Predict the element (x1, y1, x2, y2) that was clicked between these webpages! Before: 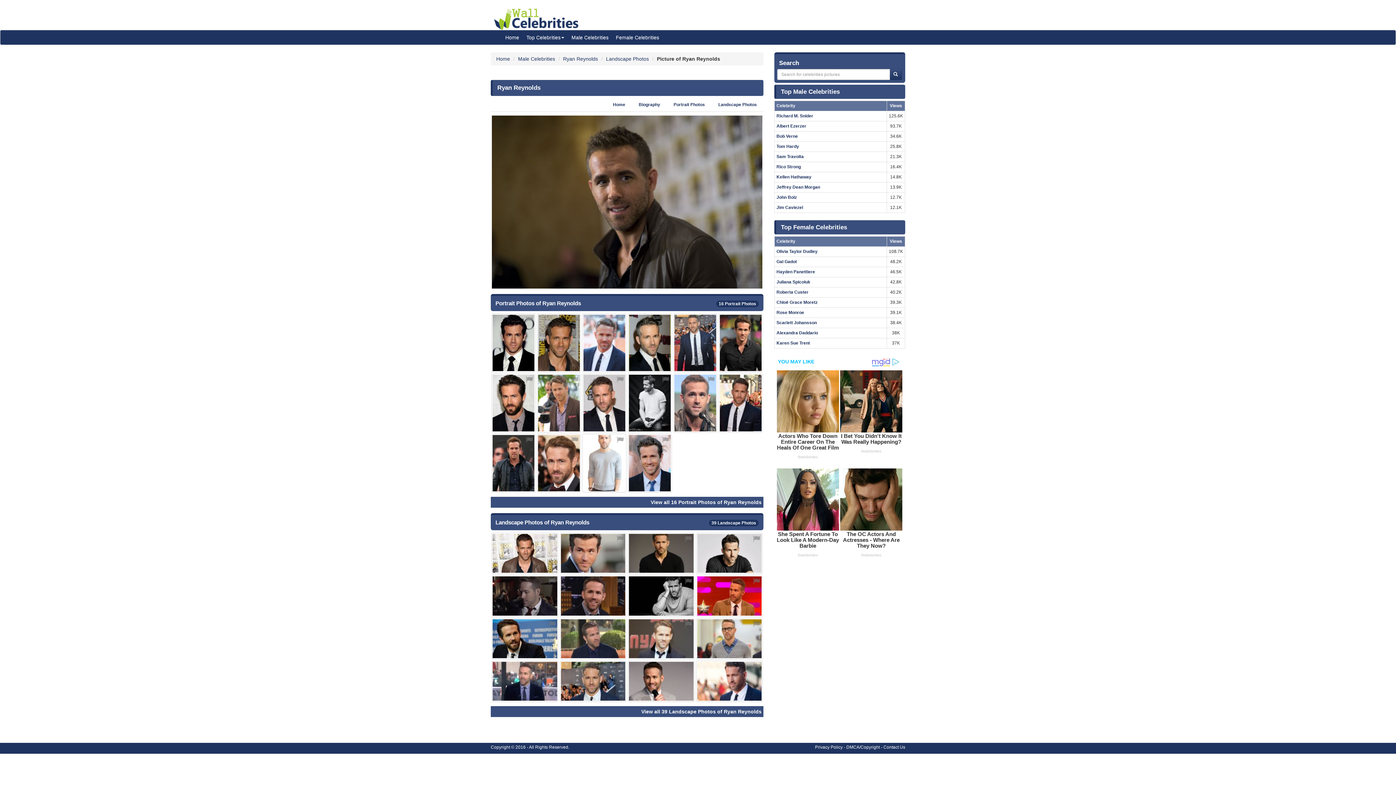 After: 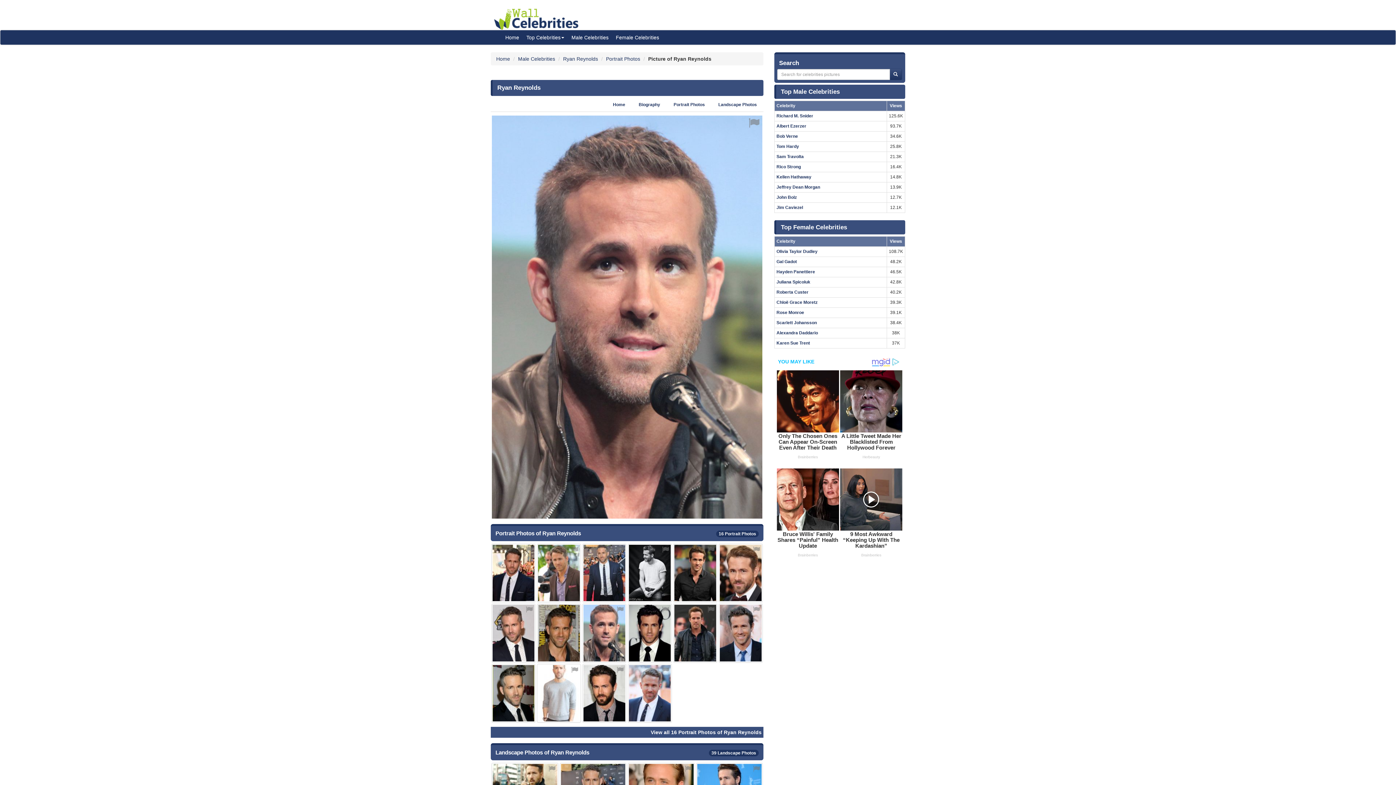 Action: bbox: (673, 373, 717, 432)